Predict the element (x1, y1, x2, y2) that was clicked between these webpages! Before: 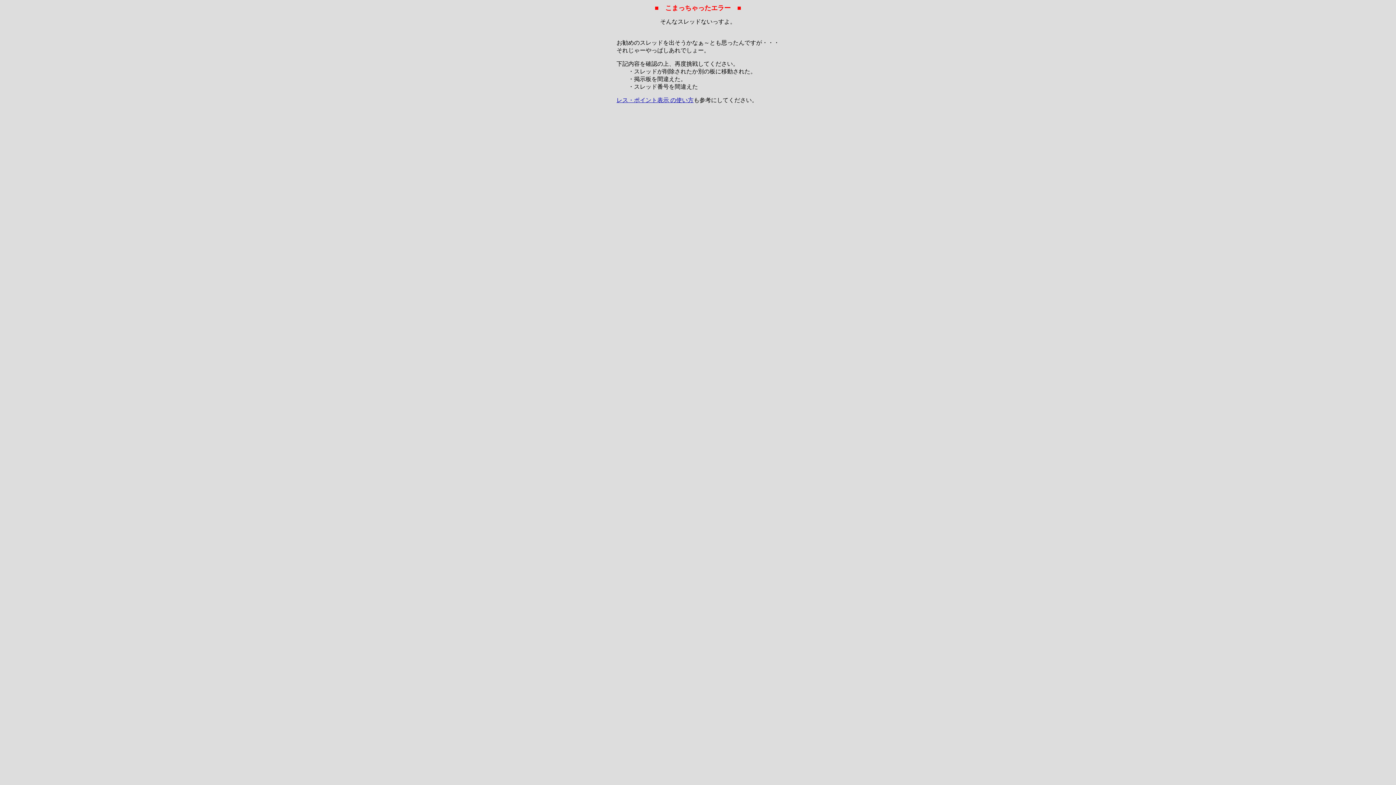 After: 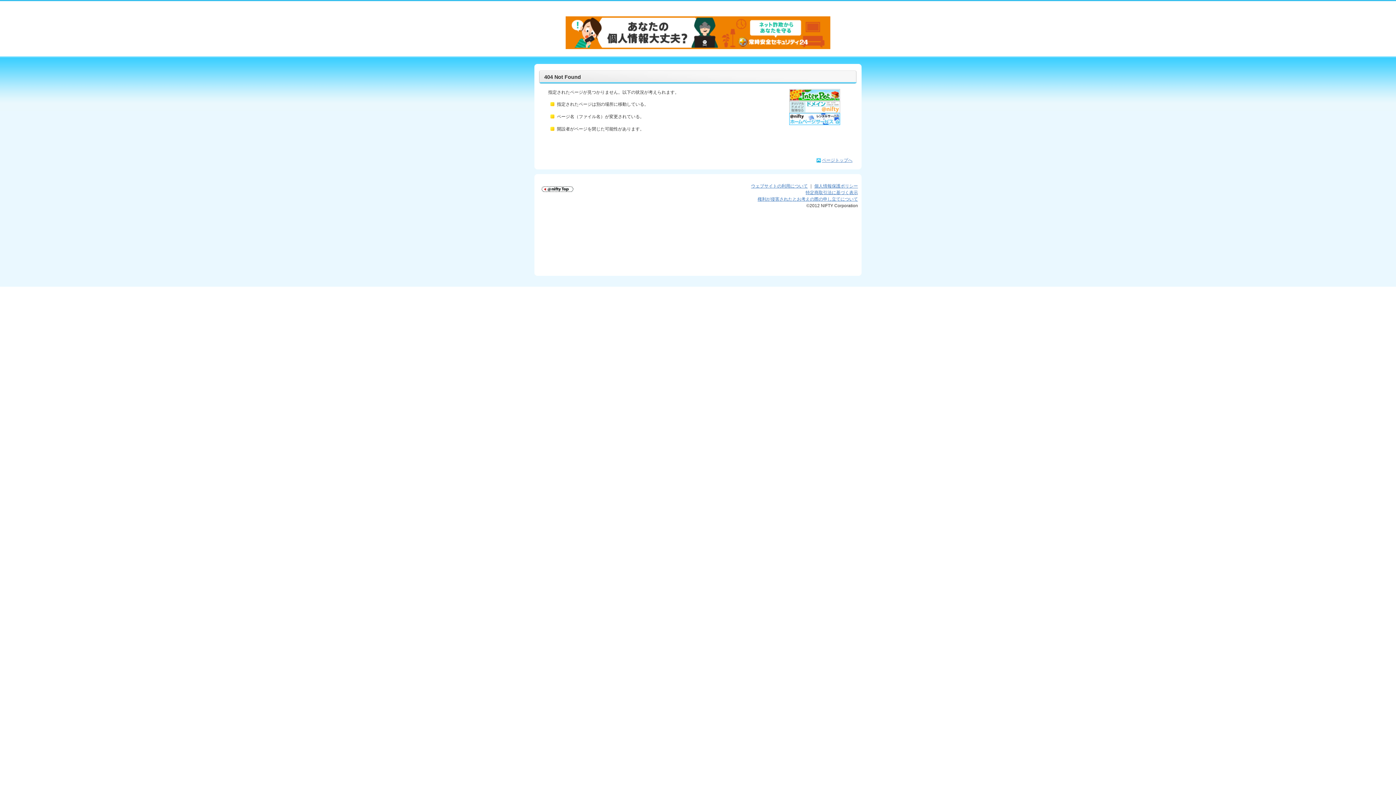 Action: label: レス・ポイント表示 の使い方 bbox: (616, 97, 693, 103)